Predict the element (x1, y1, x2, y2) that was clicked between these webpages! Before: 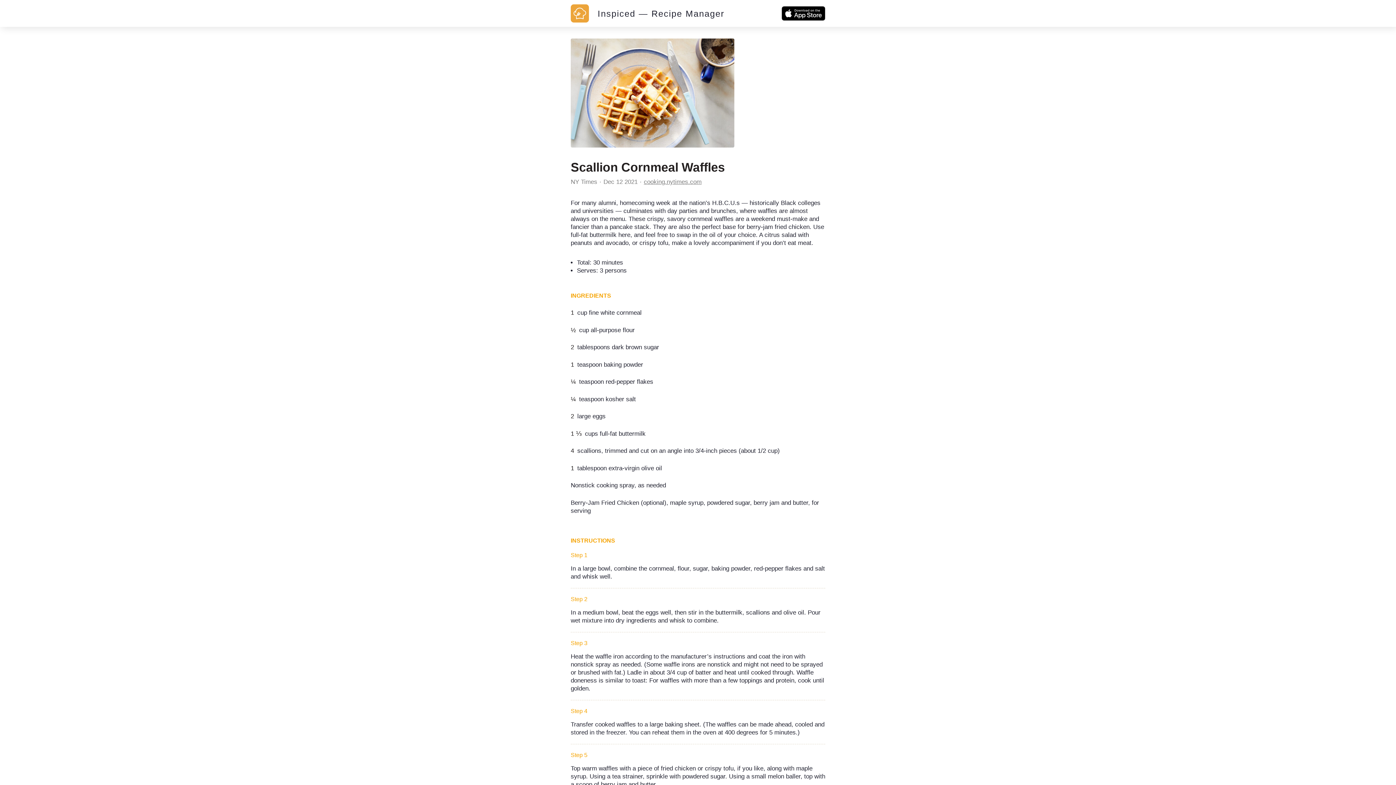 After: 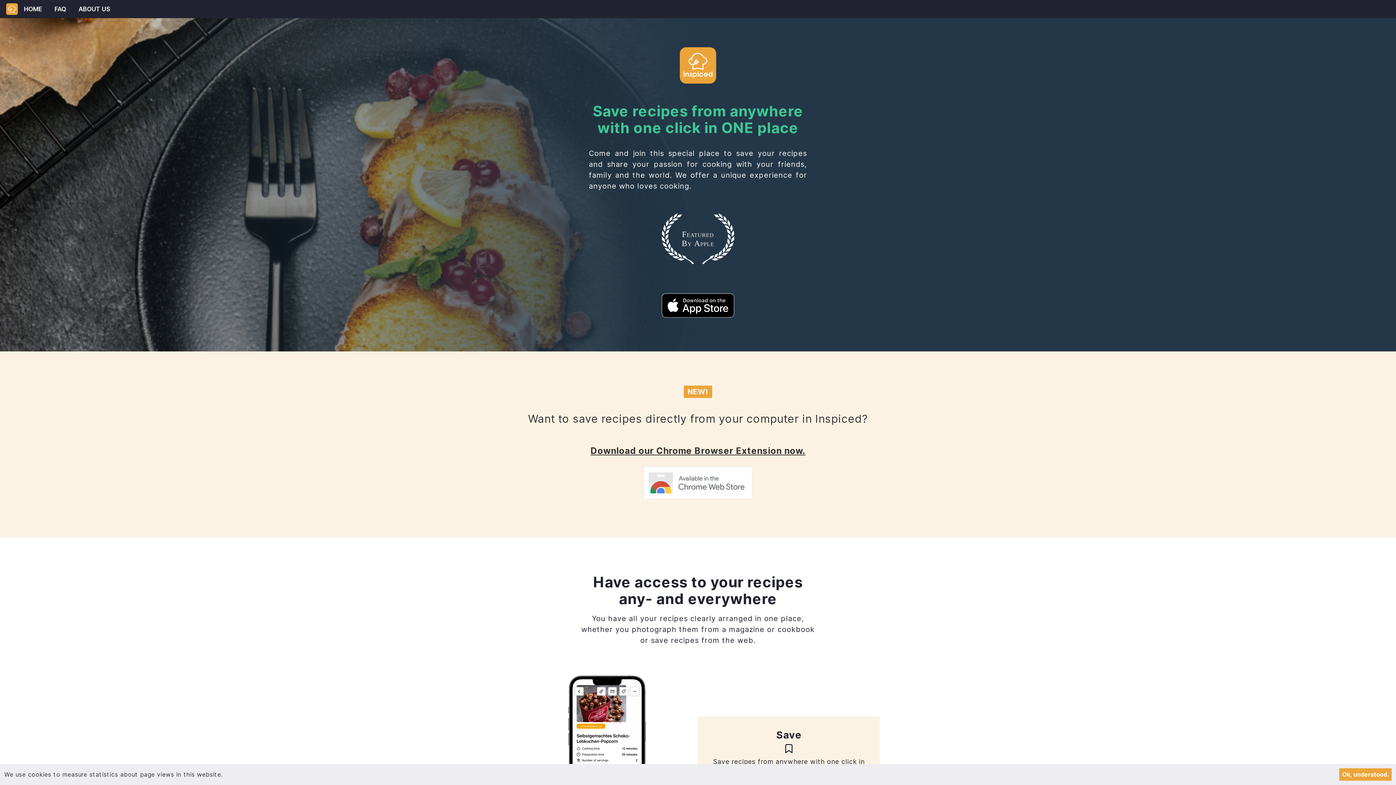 Action: label: Inspiced — Recipe Manager bbox: (589, 11, 724, 17)